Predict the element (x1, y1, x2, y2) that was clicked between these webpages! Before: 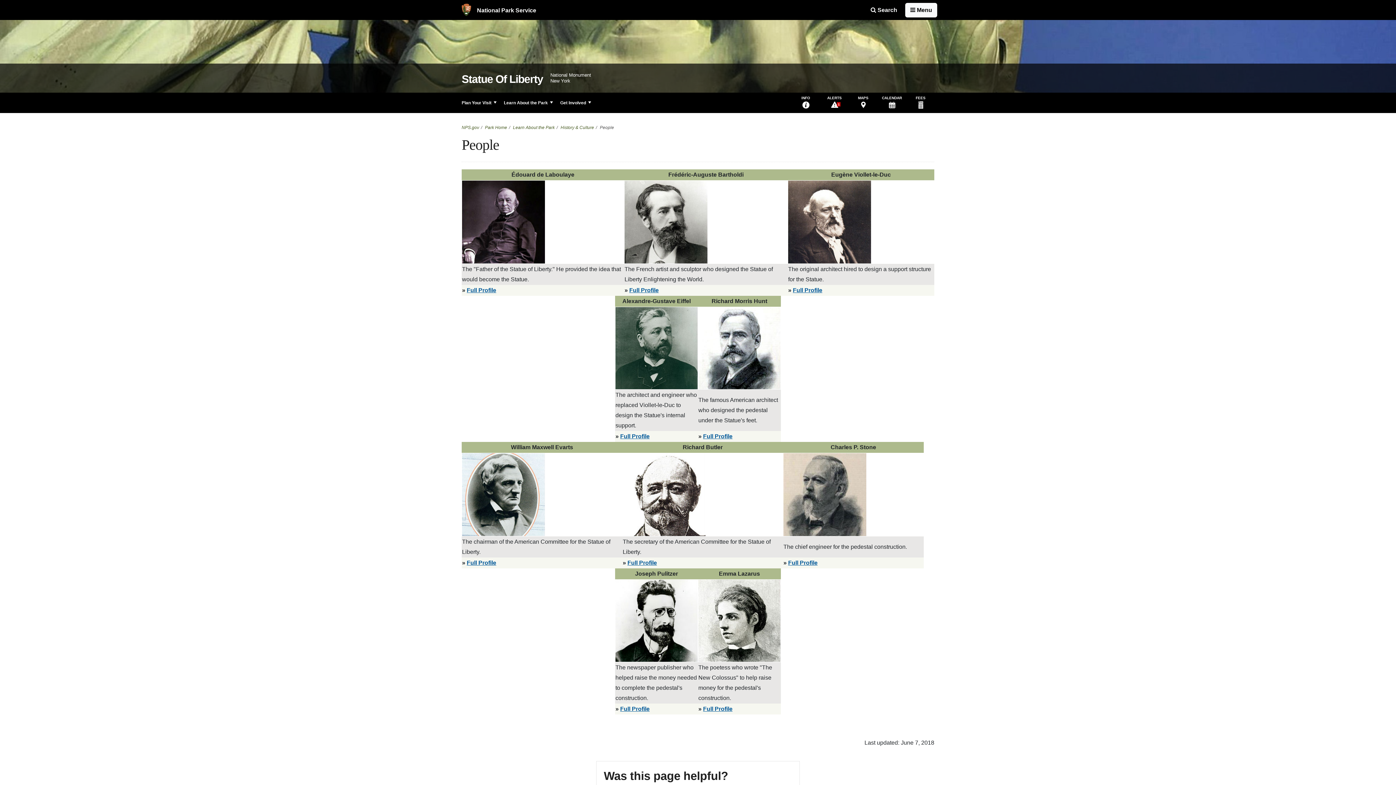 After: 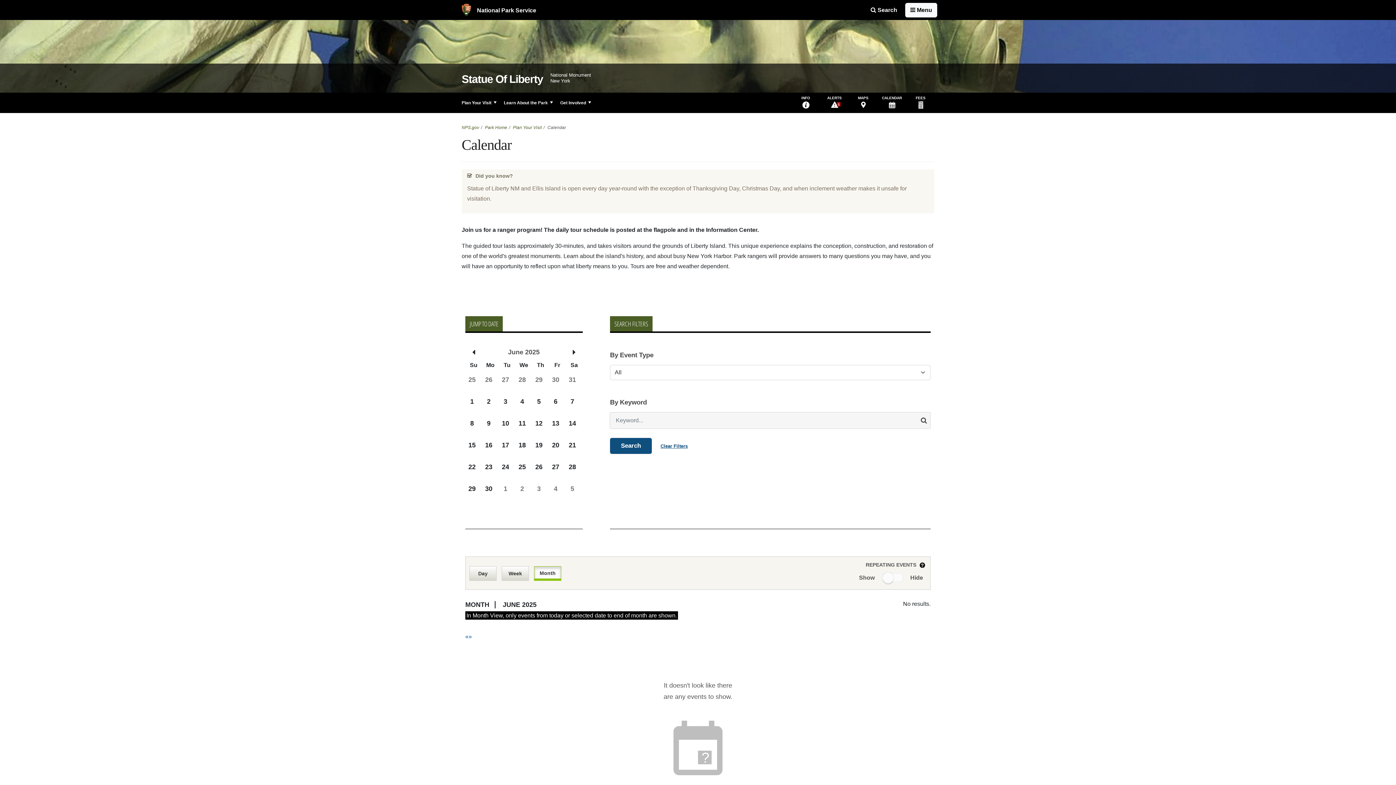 Action: label: CALENDAR bbox: (878, 92, 905, 113)